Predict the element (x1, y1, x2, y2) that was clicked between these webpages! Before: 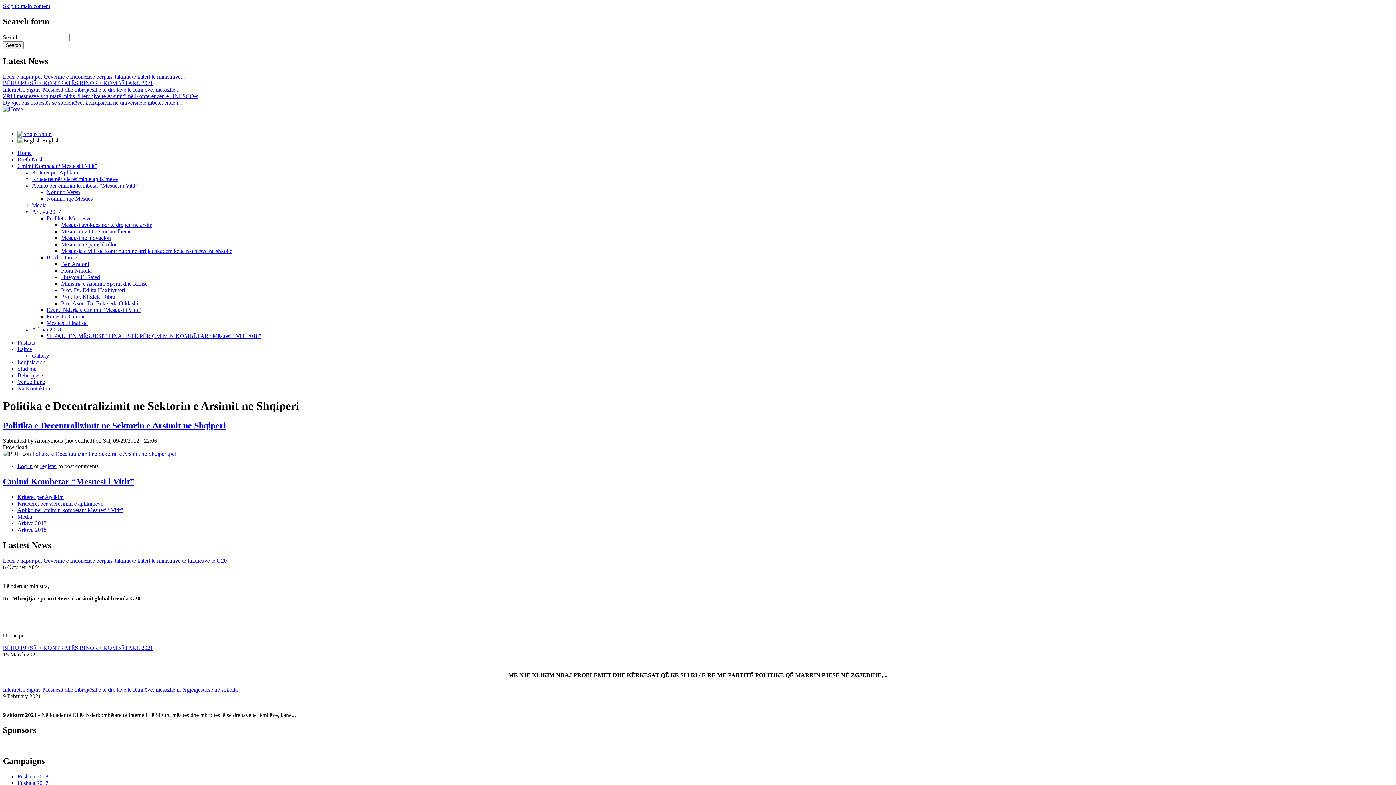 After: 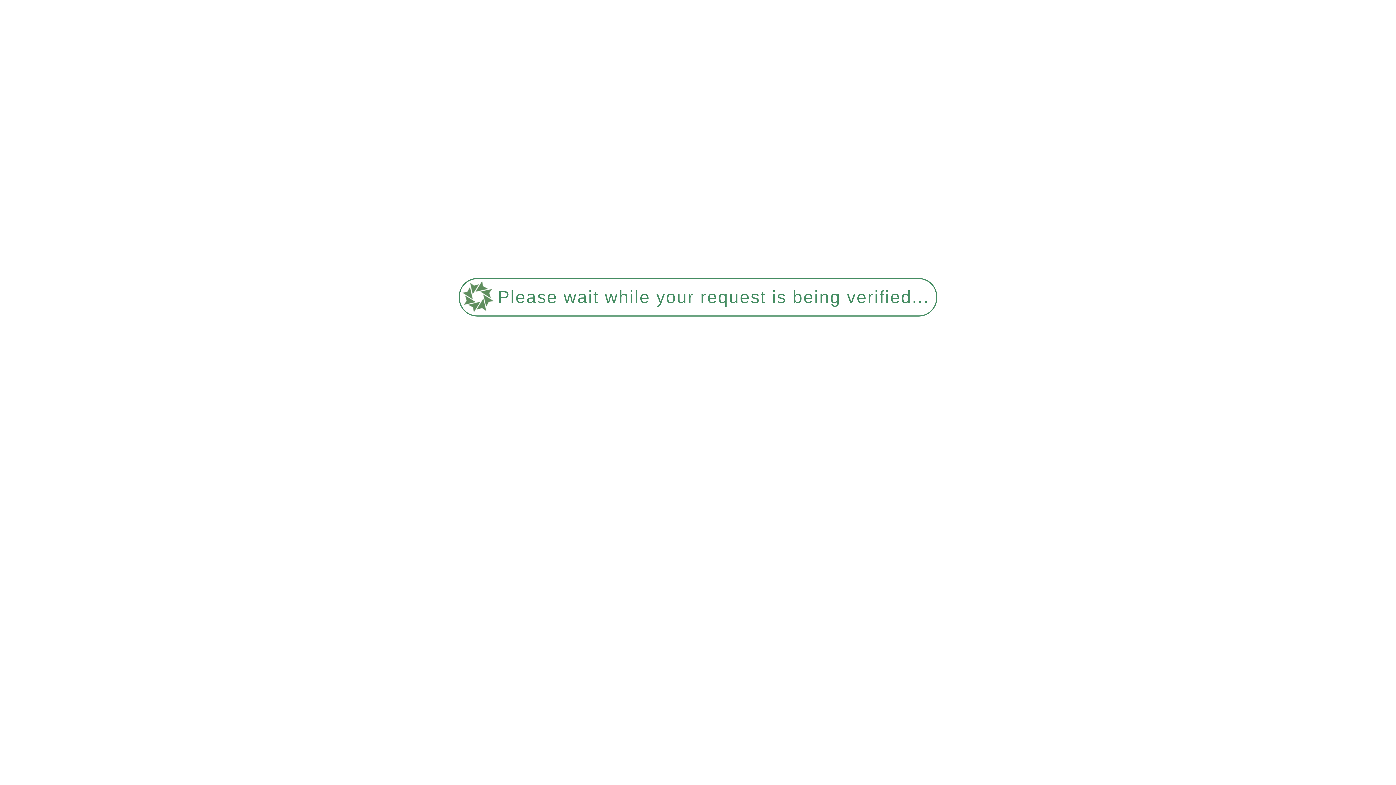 Action: bbox: (2, 477, 134, 486) label: Cmimi Kombetar “Mesuesi i Vitit”